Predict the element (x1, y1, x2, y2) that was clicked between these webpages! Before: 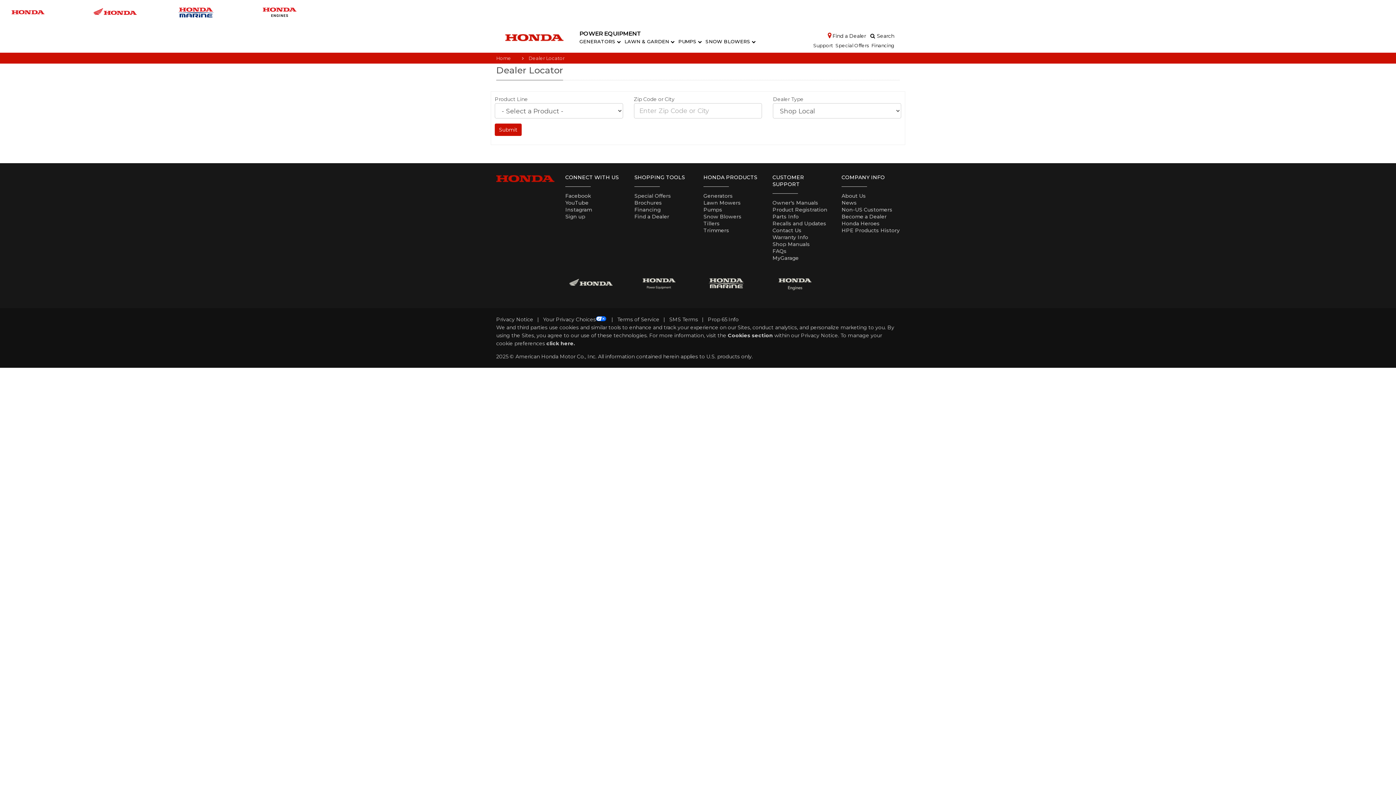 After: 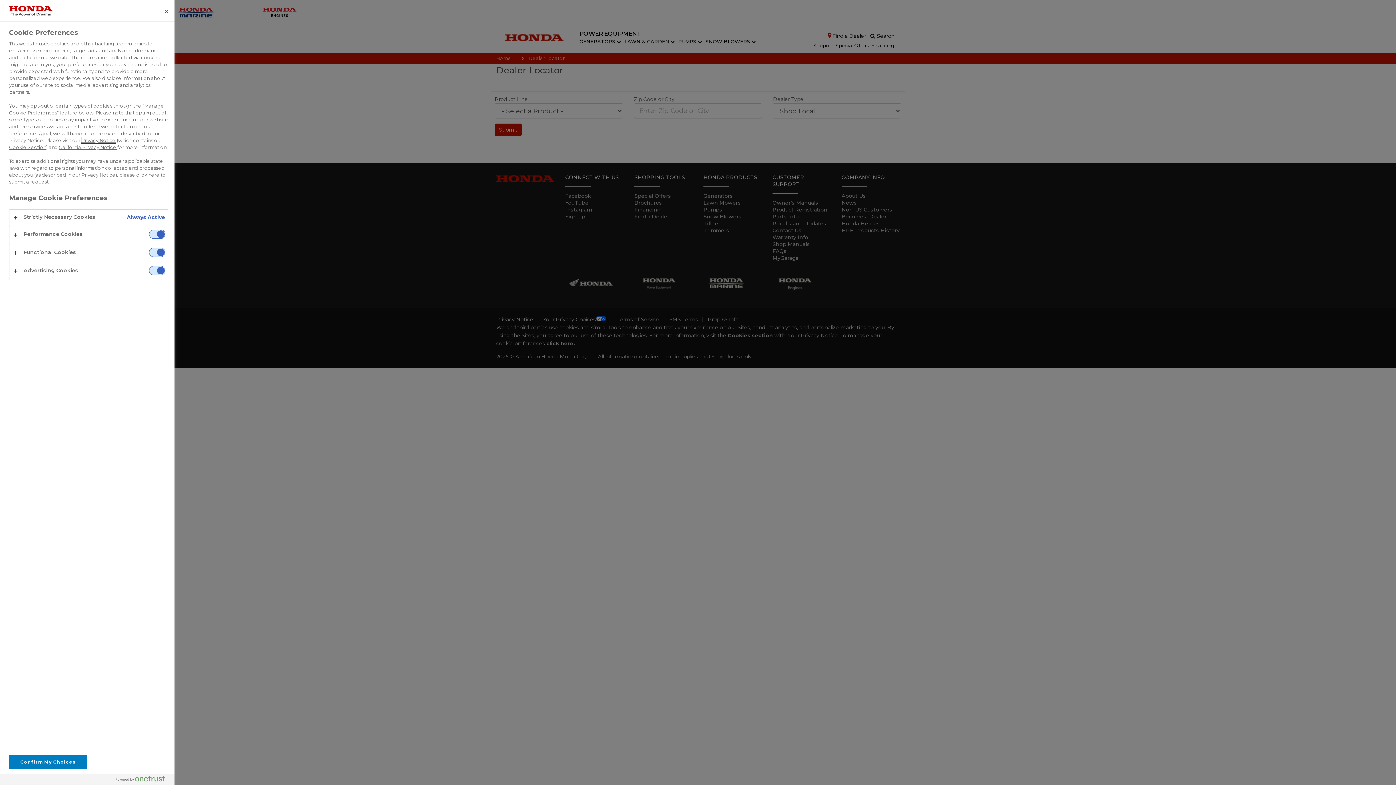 Action: label: click here. bbox: (546, 340, 575, 346)